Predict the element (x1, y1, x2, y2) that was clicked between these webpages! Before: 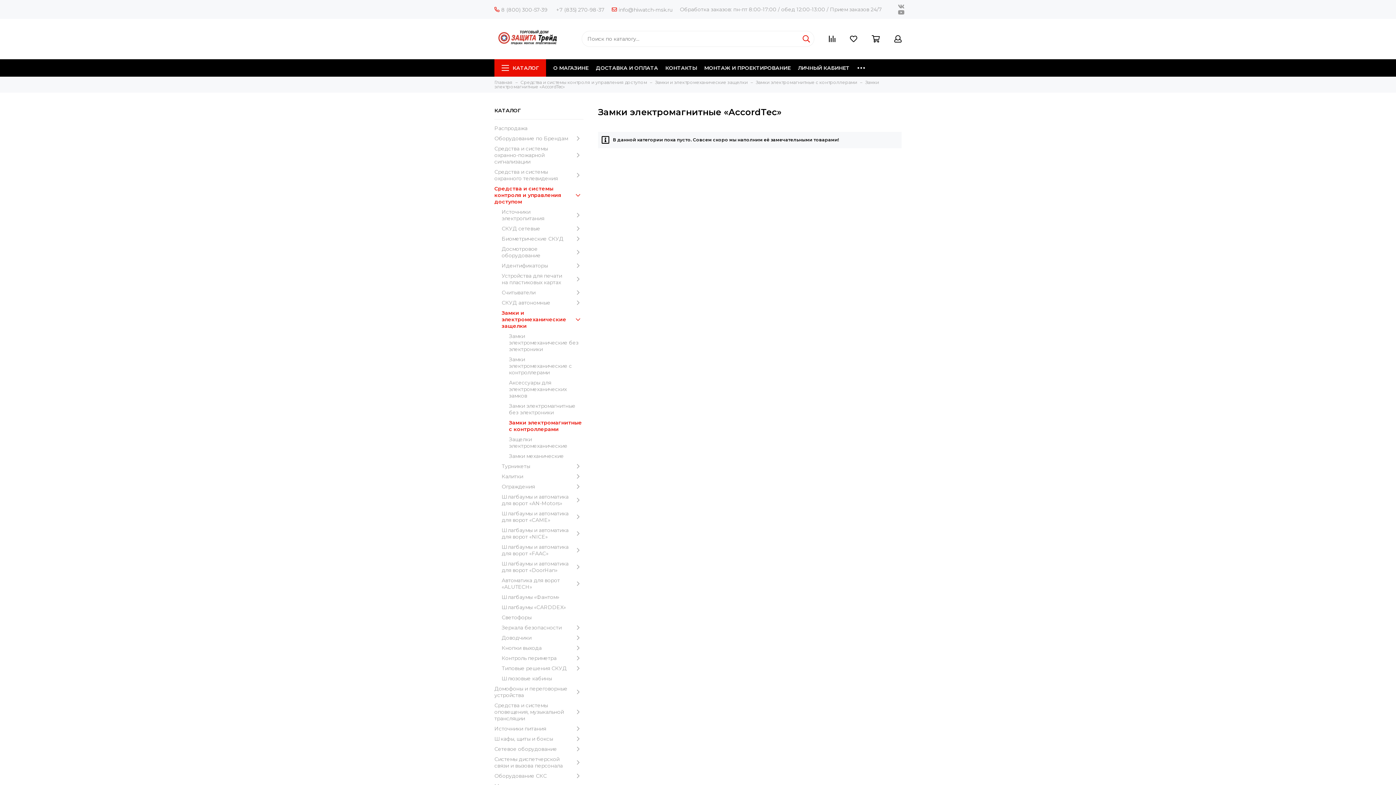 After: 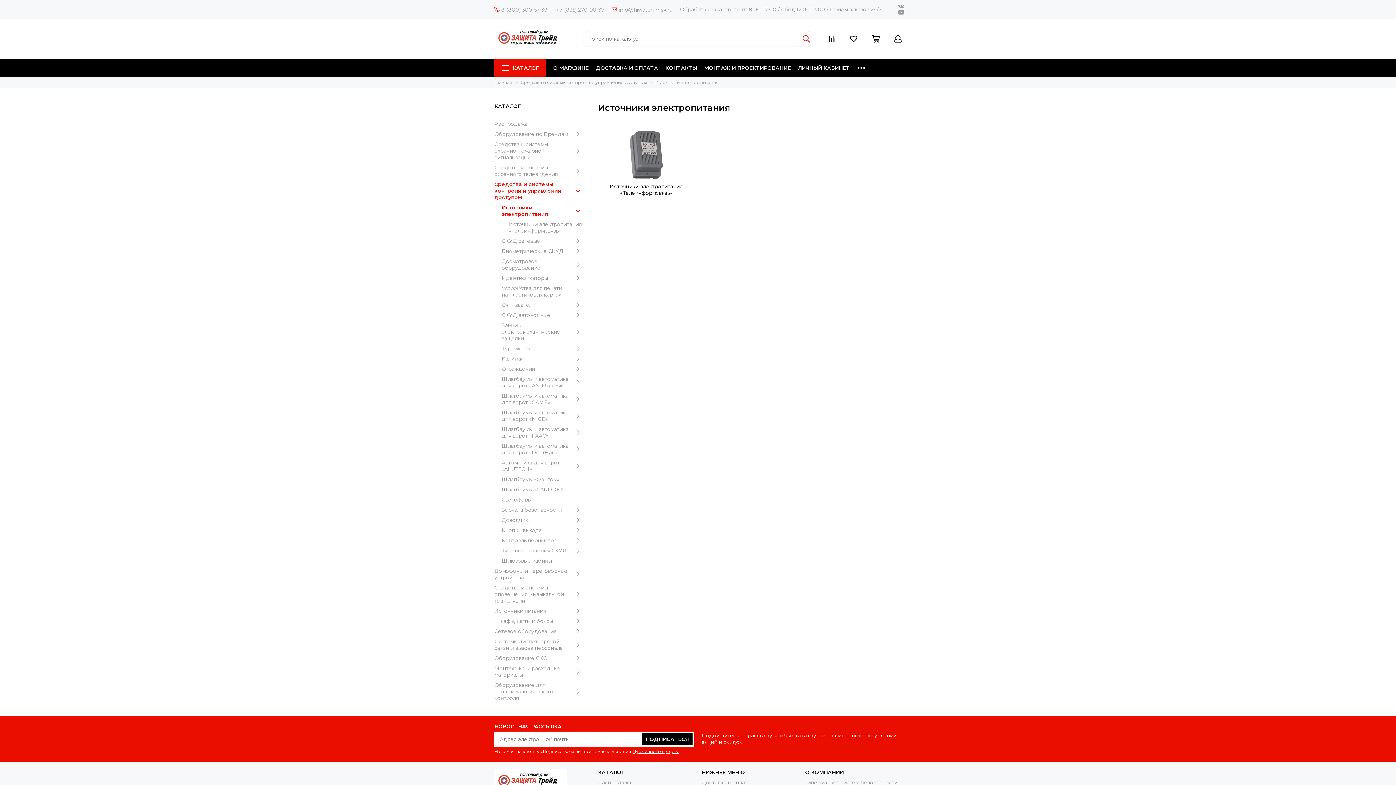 Action: bbox: (501, 208, 583, 221) label: Источники электропитания